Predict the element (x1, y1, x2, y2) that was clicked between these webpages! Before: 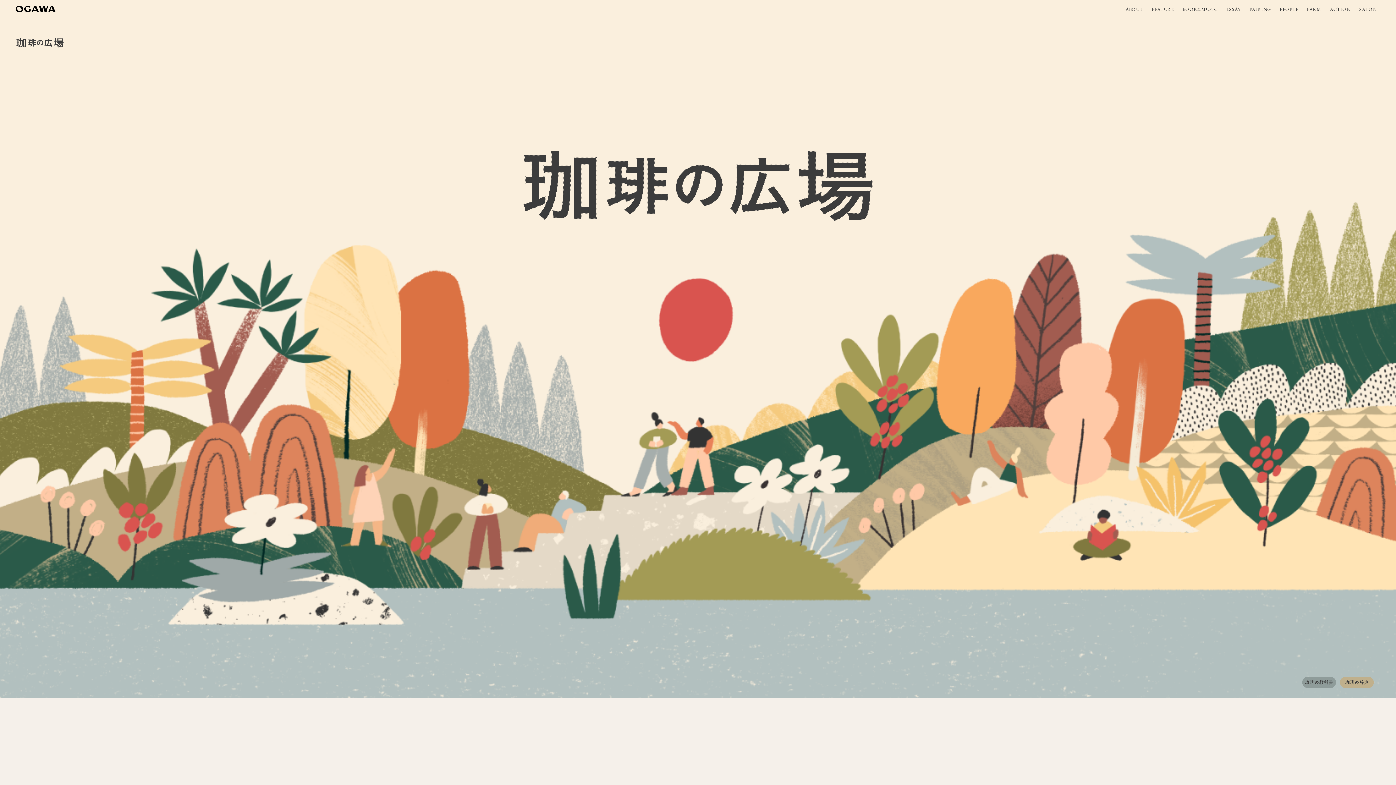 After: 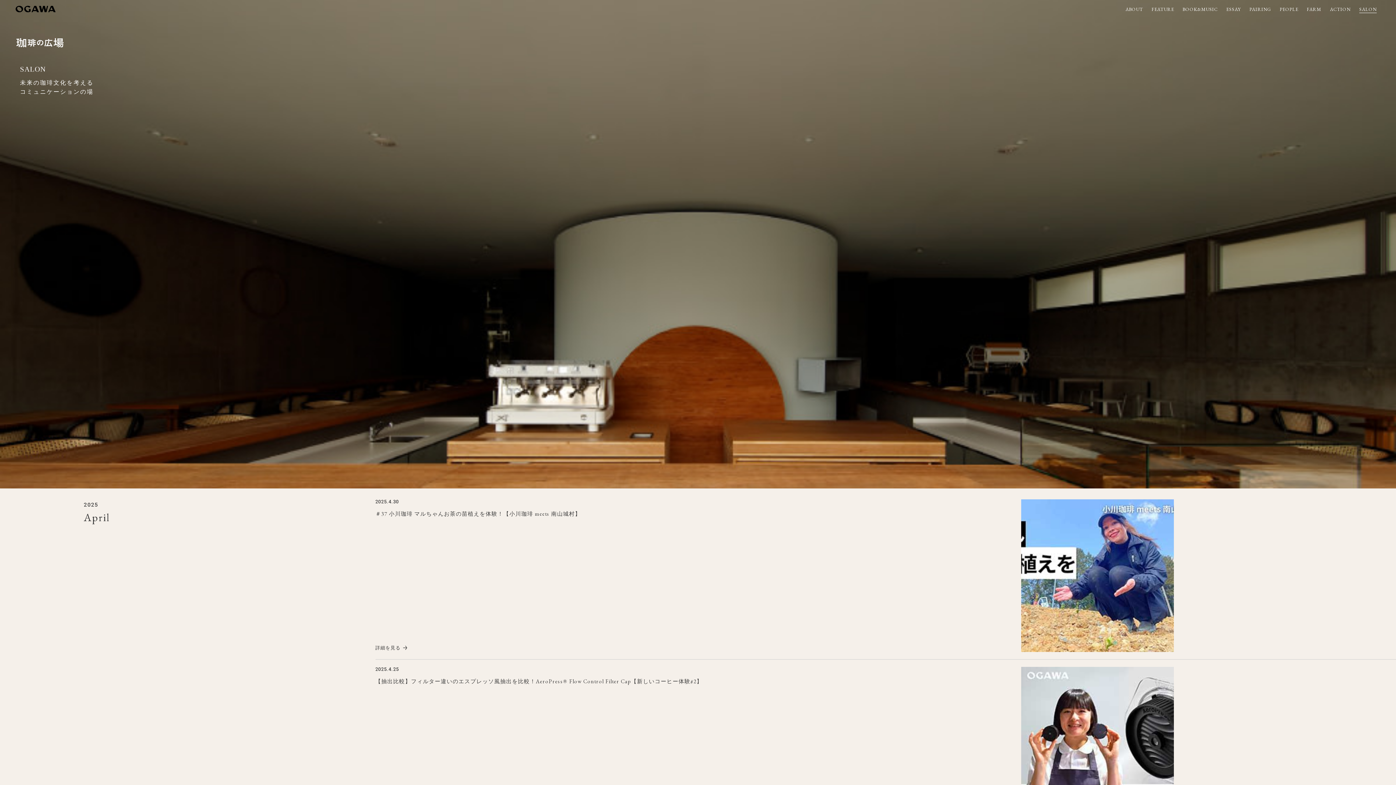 Action: label: SALON bbox: (1355, 0, 1380, 18)